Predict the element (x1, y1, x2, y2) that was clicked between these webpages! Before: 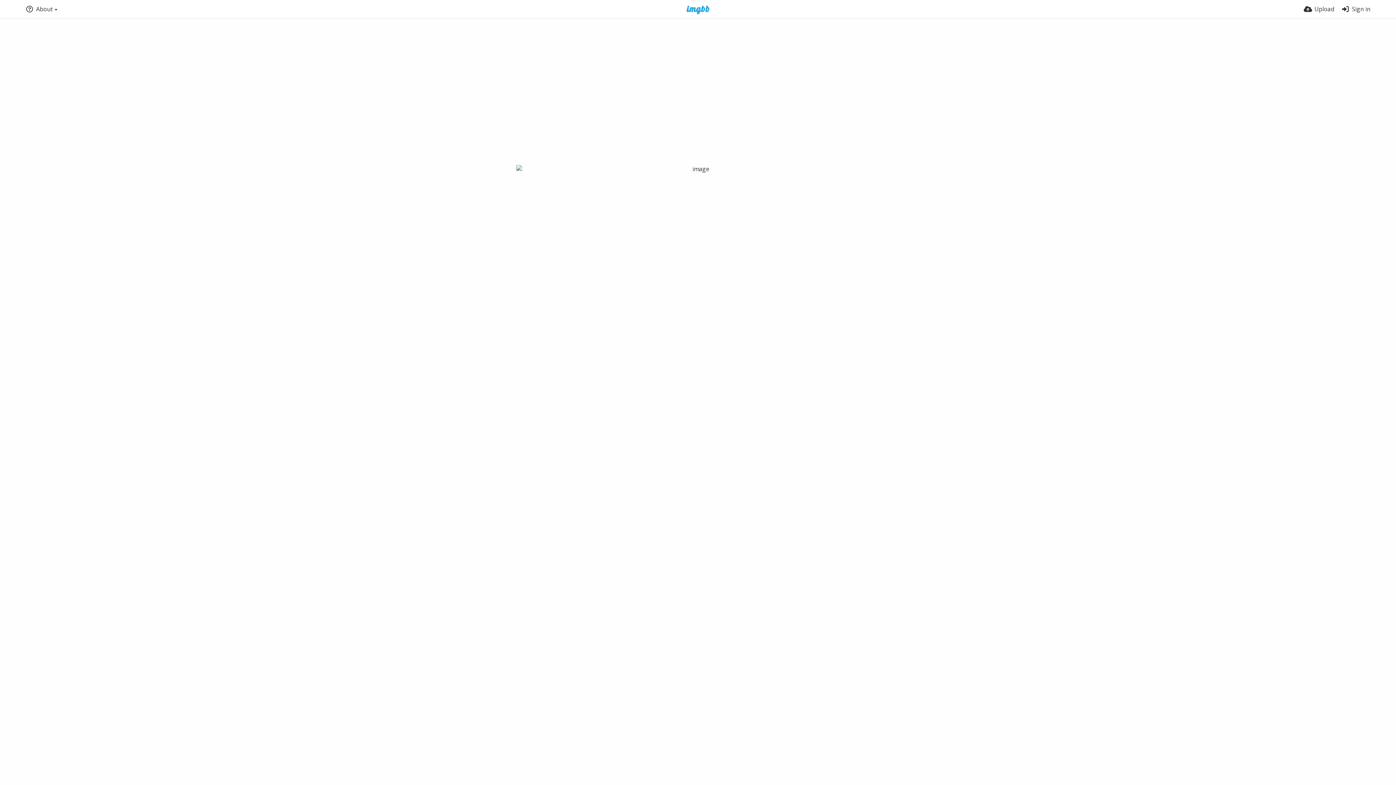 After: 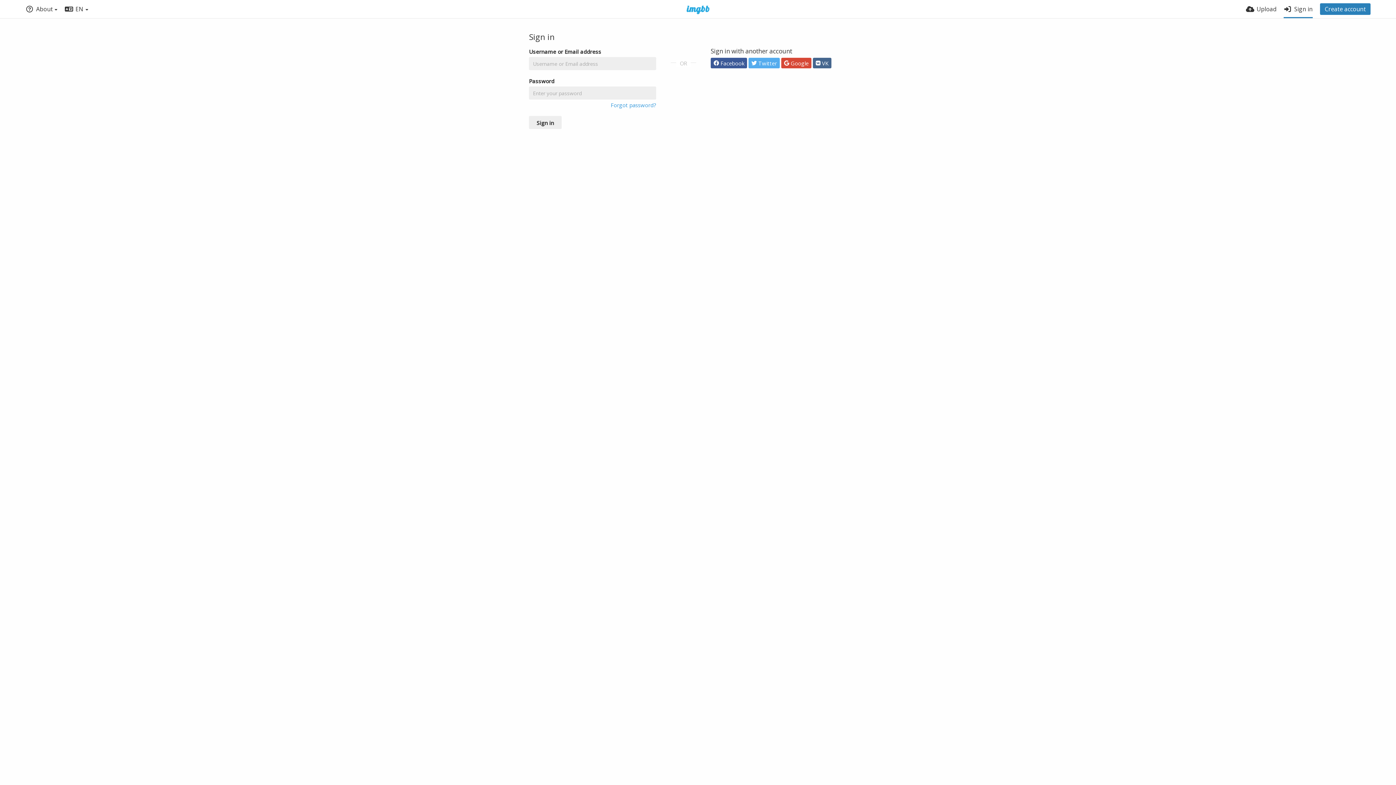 Action: bbox: (1341, 0, 1370, 18) label: Sign in